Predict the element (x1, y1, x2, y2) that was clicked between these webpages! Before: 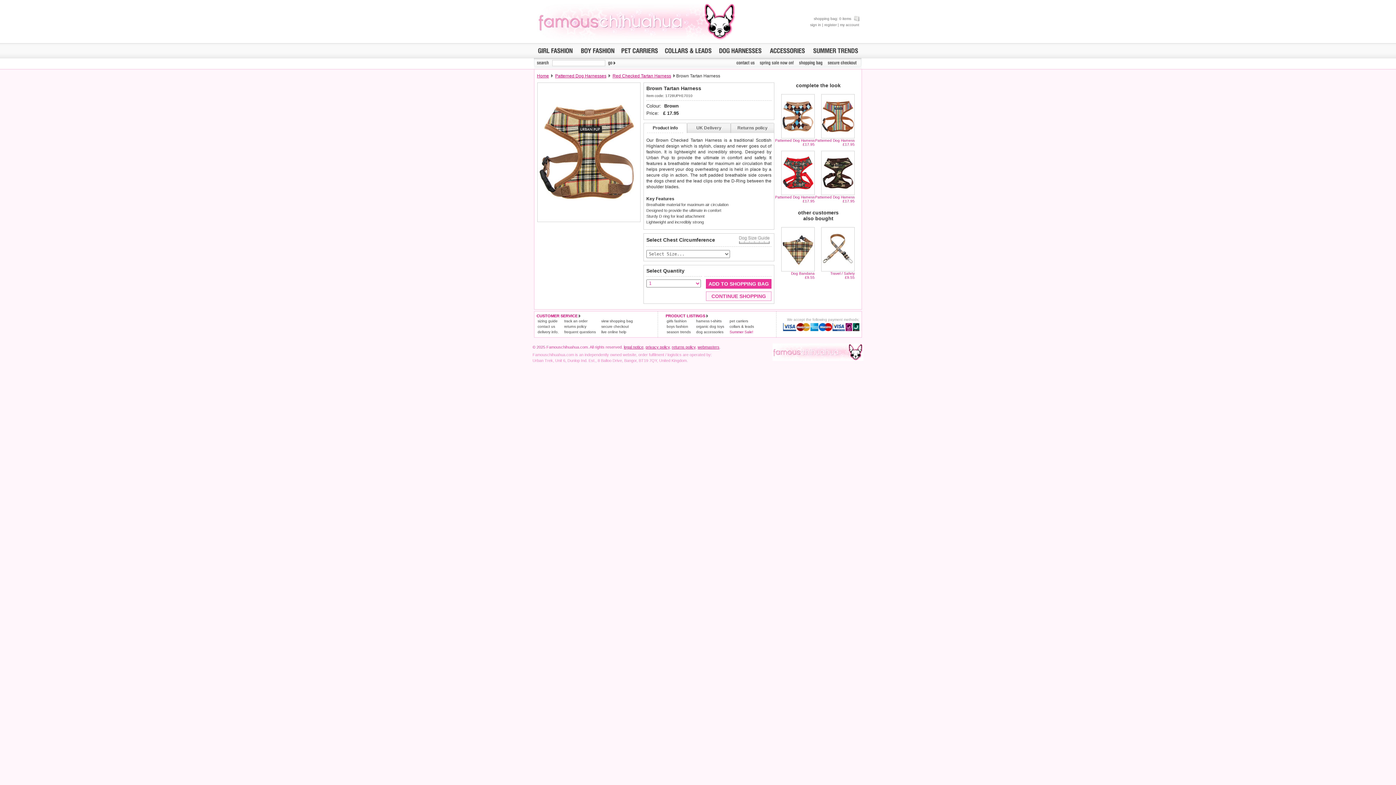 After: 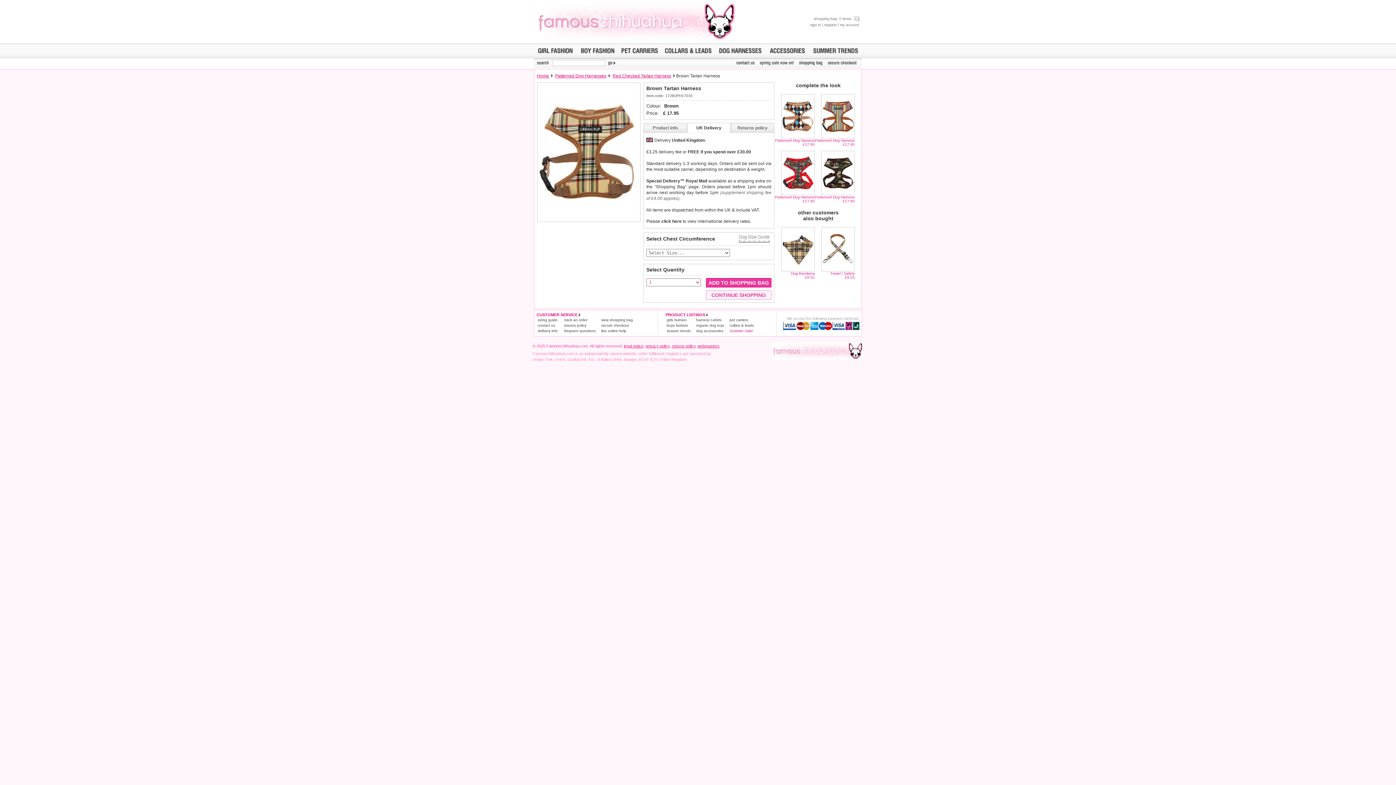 Action: bbox: (696, 125, 721, 130) label: UK Delivery